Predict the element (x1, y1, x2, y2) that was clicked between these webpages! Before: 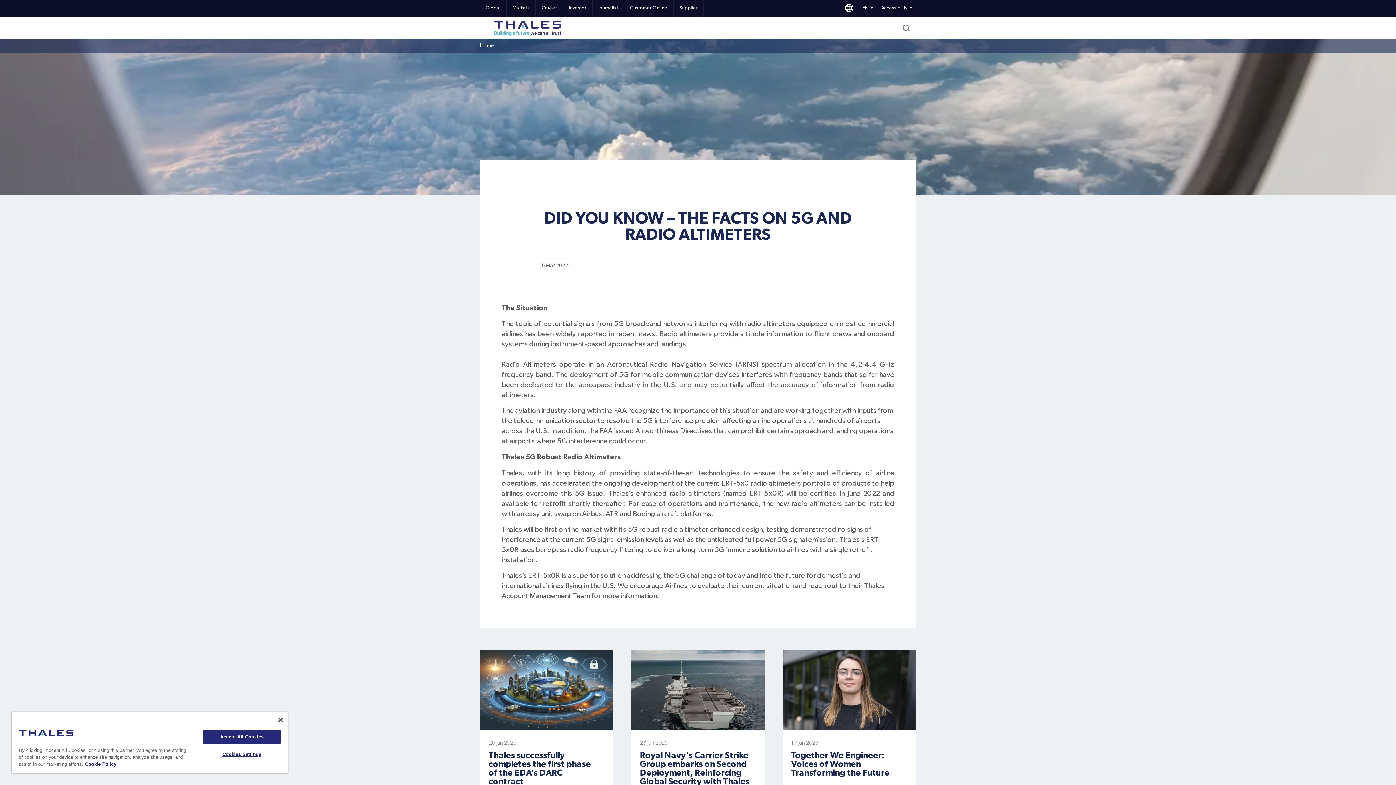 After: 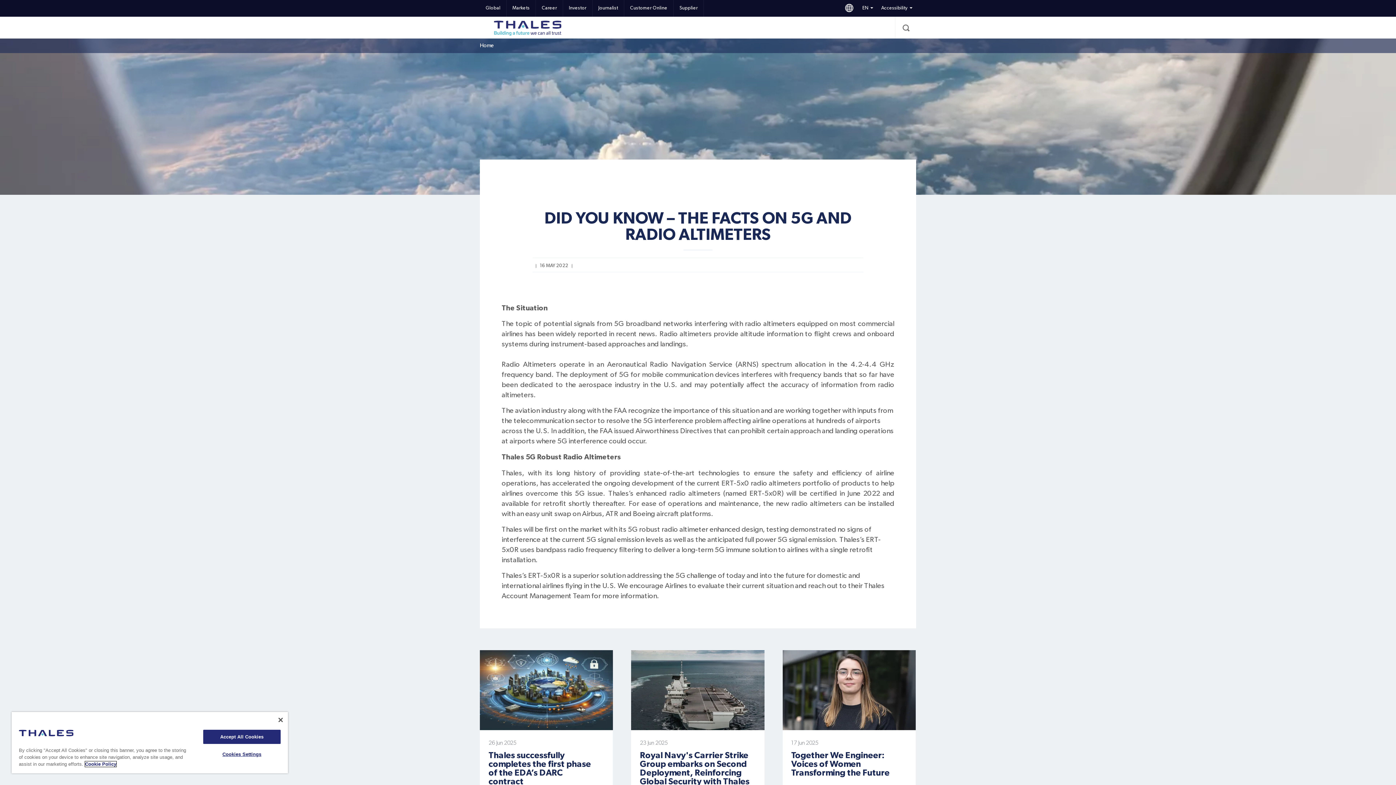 Action: bbox: (85, 761, 116, 767) label: More information about your privacy, opens in a new tab